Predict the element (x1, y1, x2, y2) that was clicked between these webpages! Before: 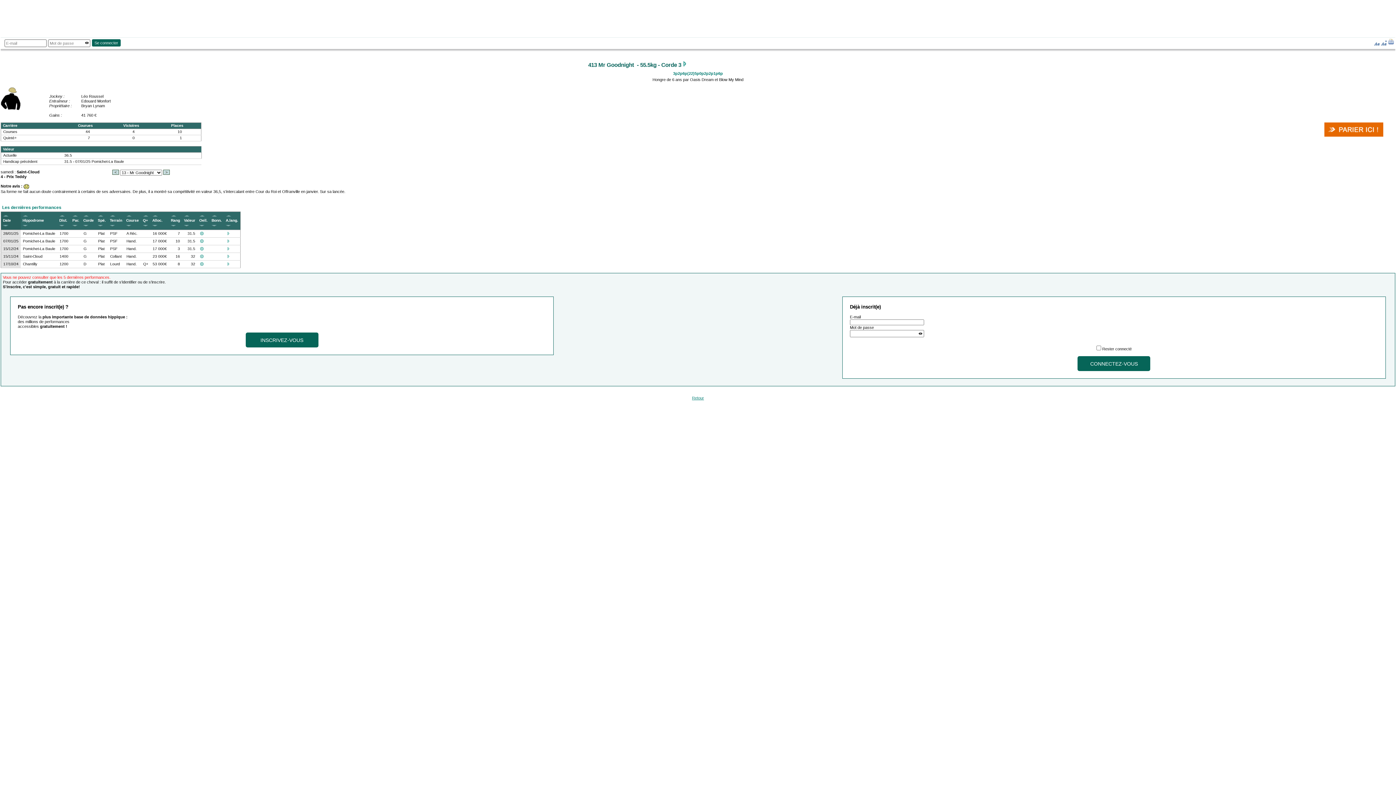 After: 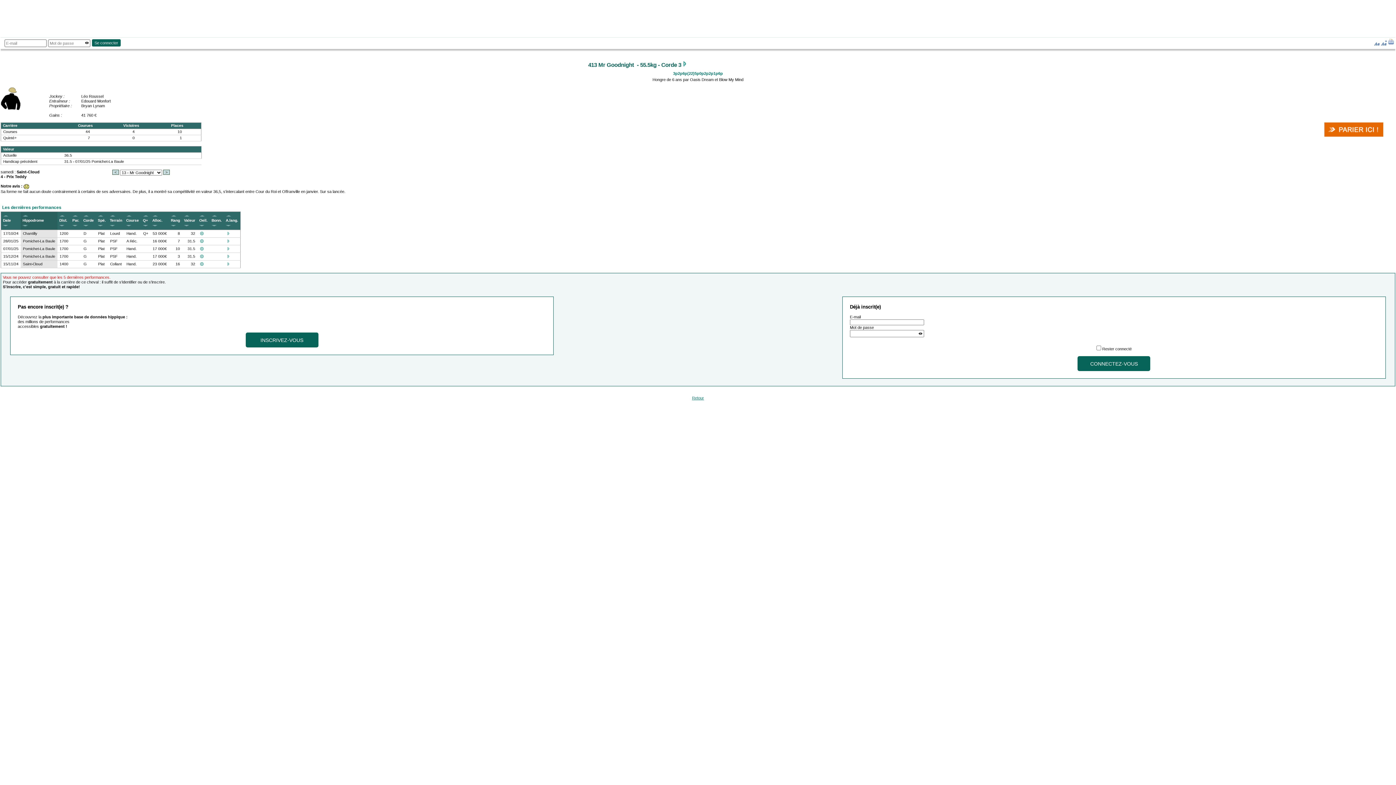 Action: label: Hippodrome bbox: (22, 218, 44, 222)